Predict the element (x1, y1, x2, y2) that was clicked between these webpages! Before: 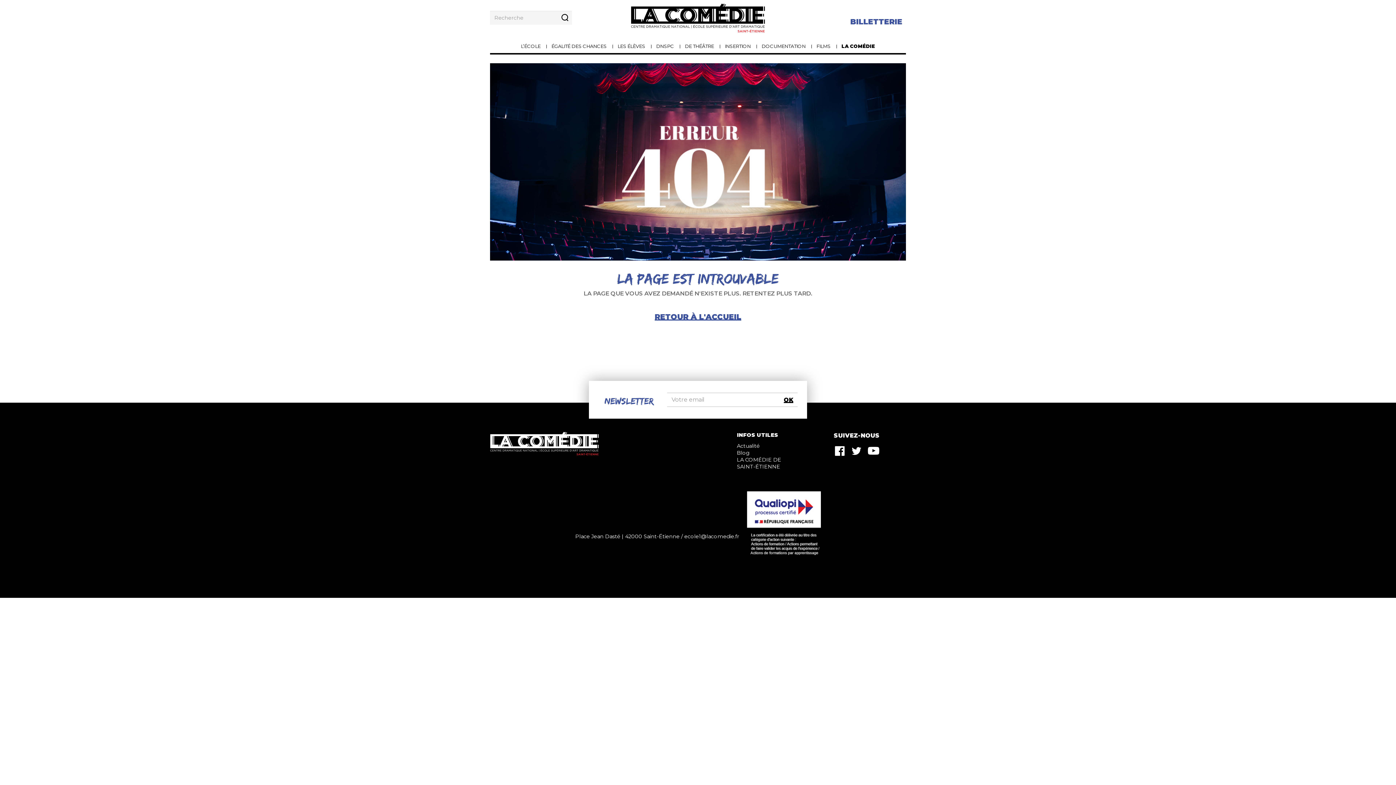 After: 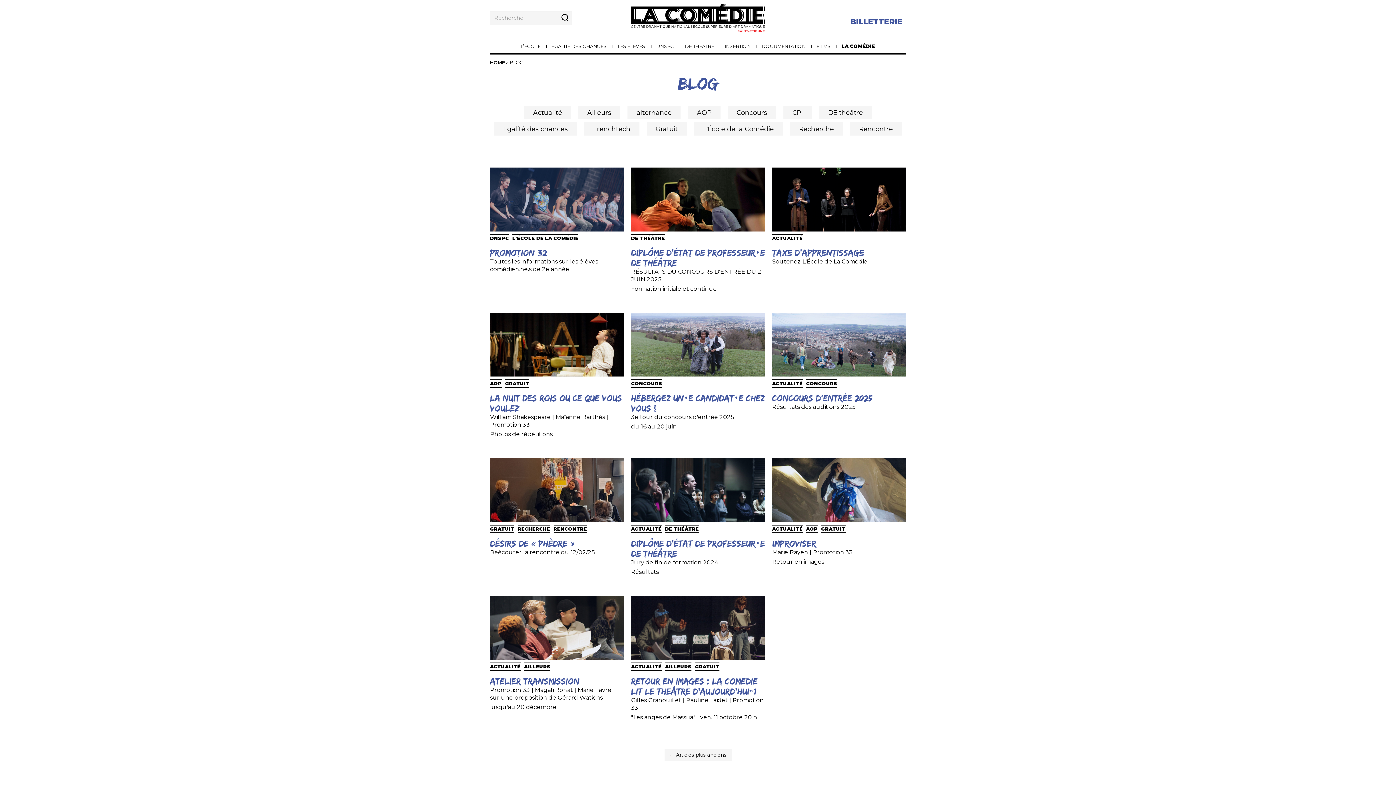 Action: bbox: (737, 449, 800, 456) label: Blog